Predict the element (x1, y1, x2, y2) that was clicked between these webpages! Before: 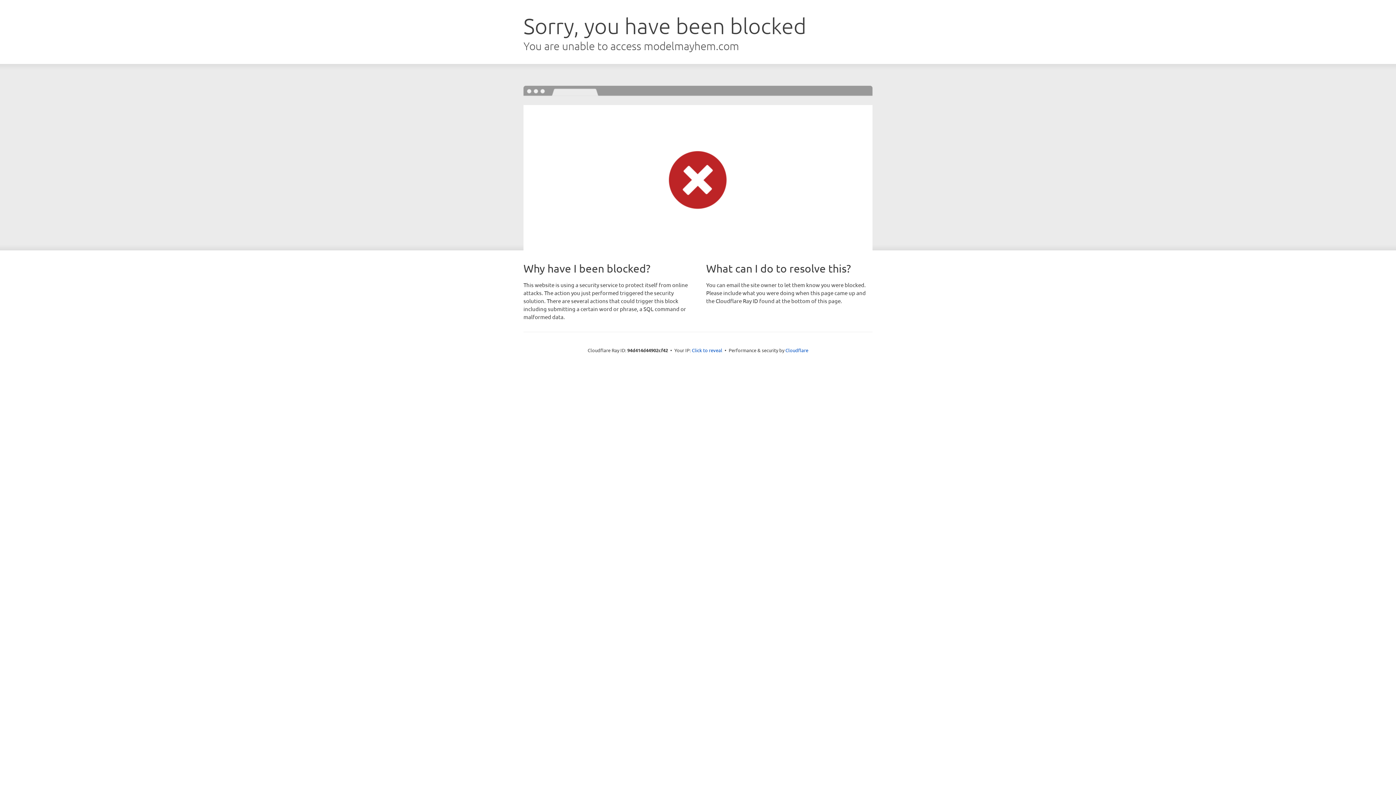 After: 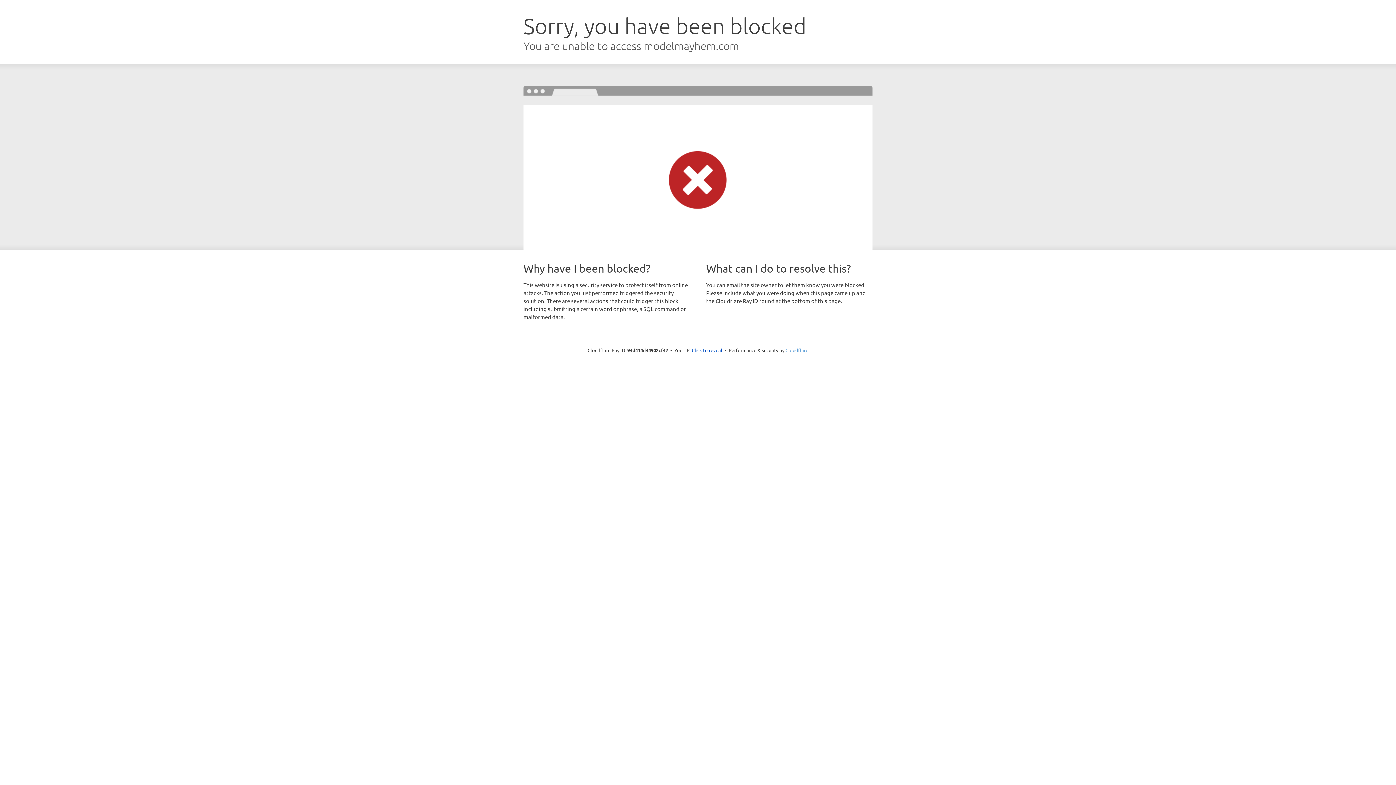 Action: bbox: (785, 347, 808, 353) label: Cloudflare